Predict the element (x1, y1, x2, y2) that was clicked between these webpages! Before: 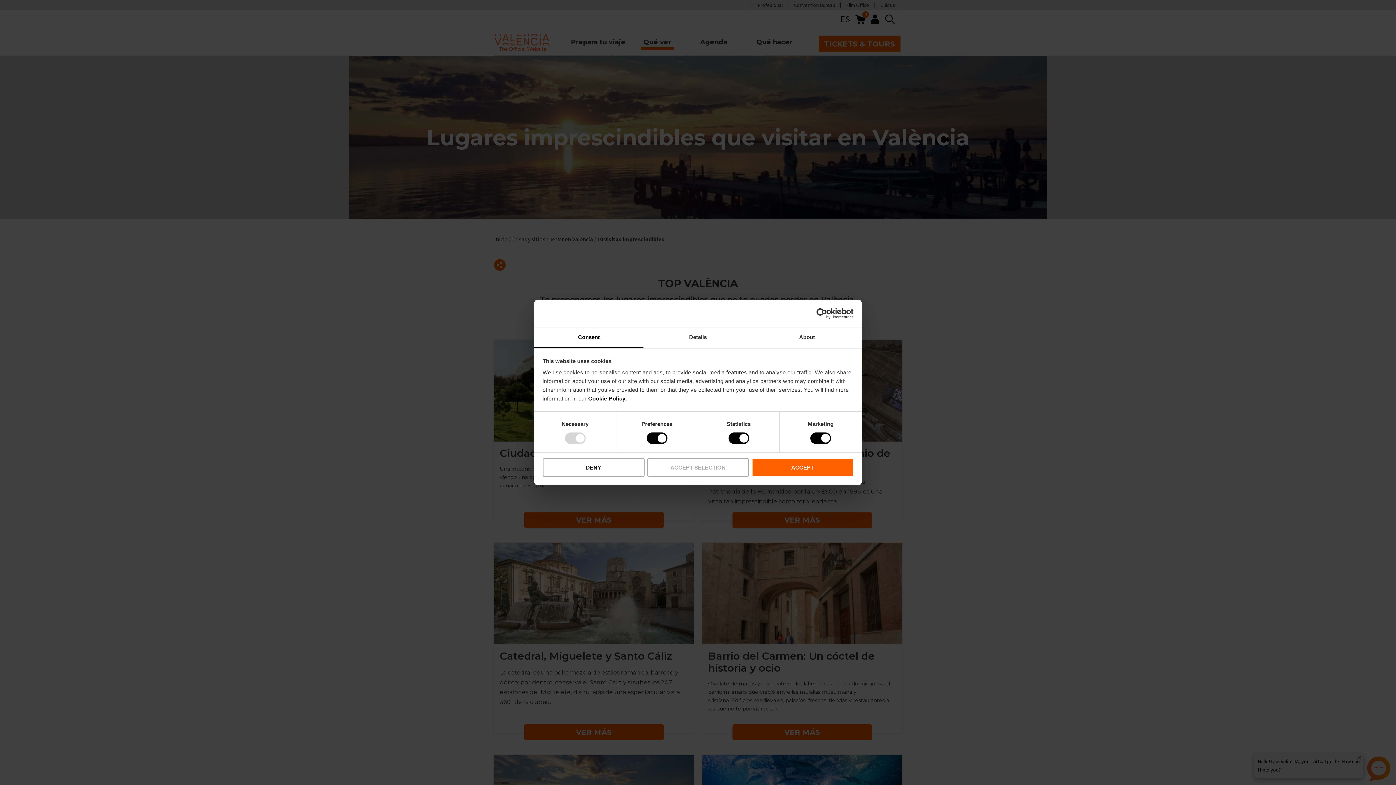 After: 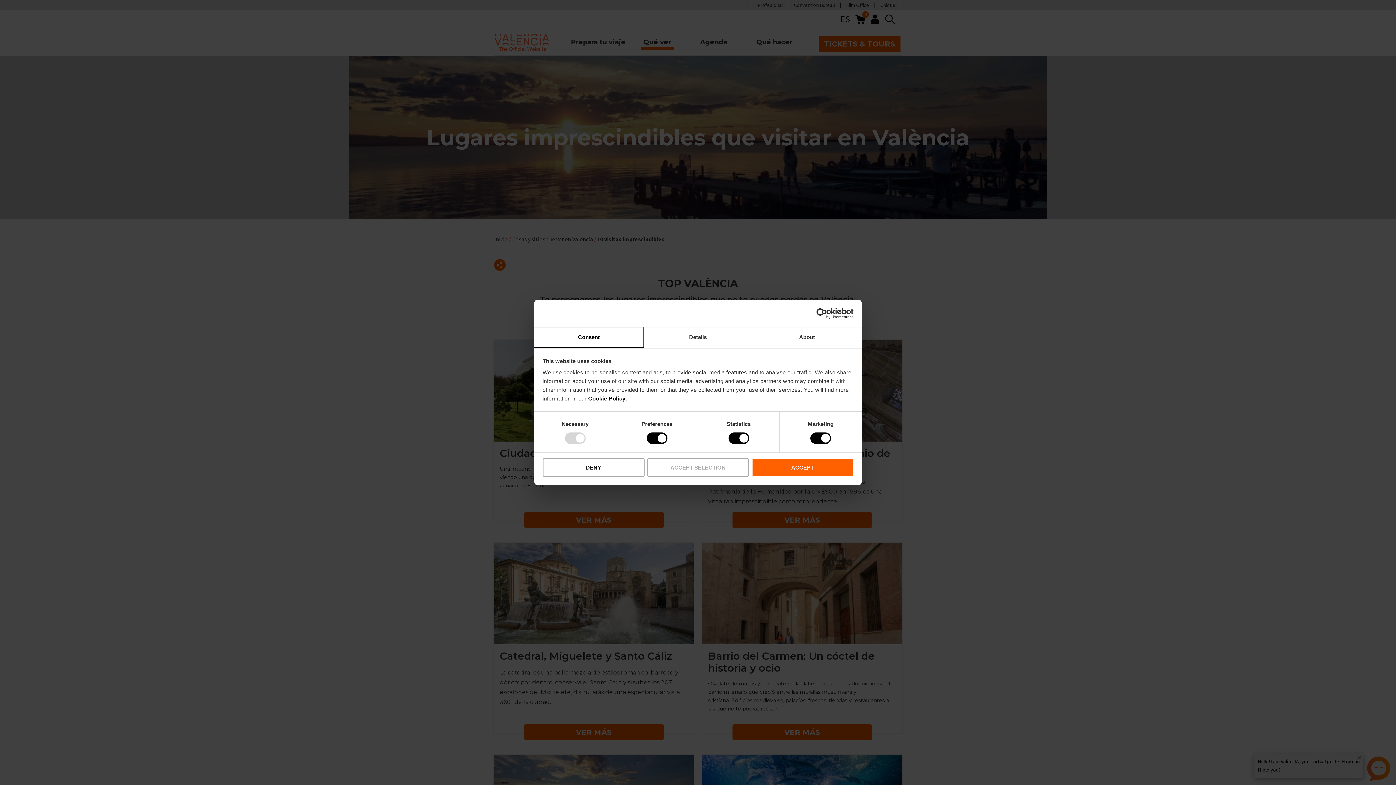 Action: label: Consent bbox: (534, 327, 643, 348)